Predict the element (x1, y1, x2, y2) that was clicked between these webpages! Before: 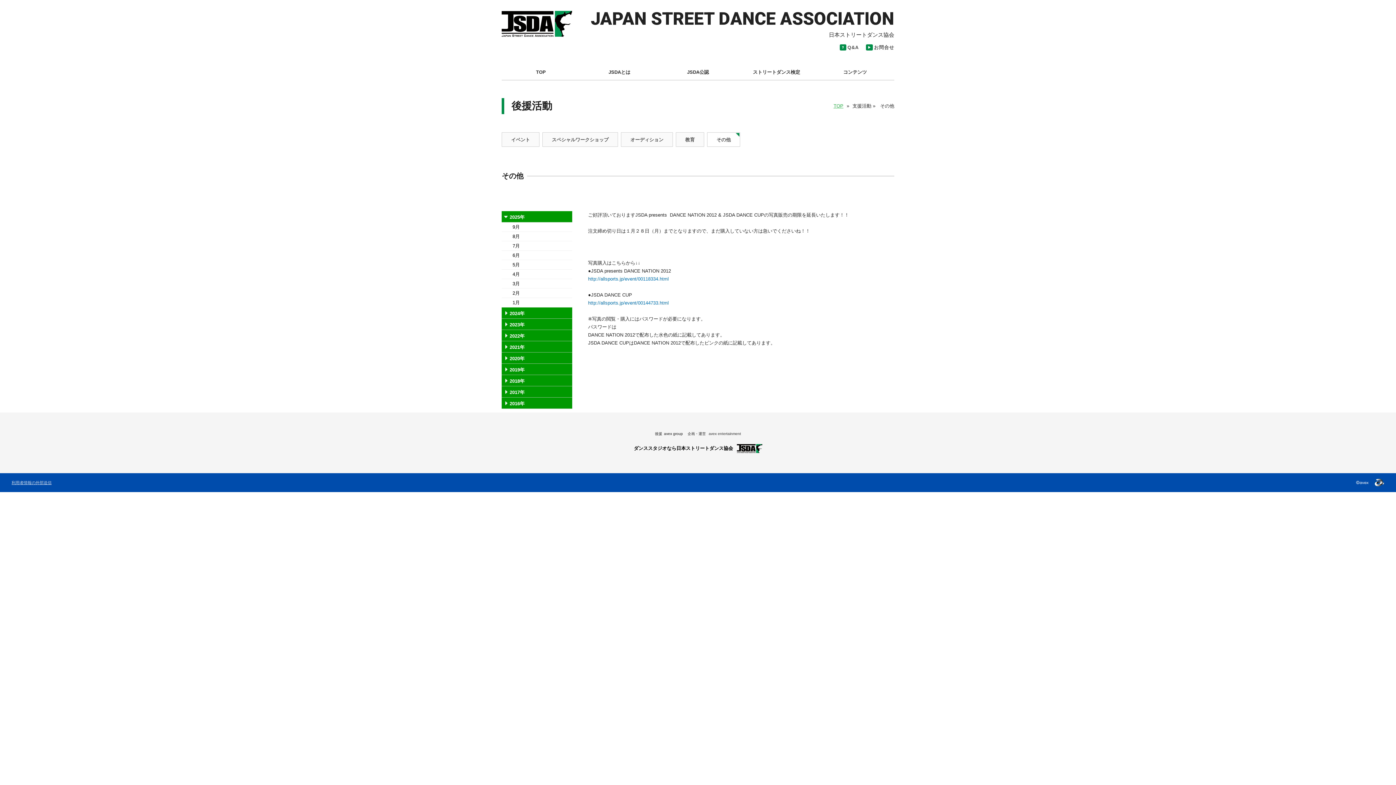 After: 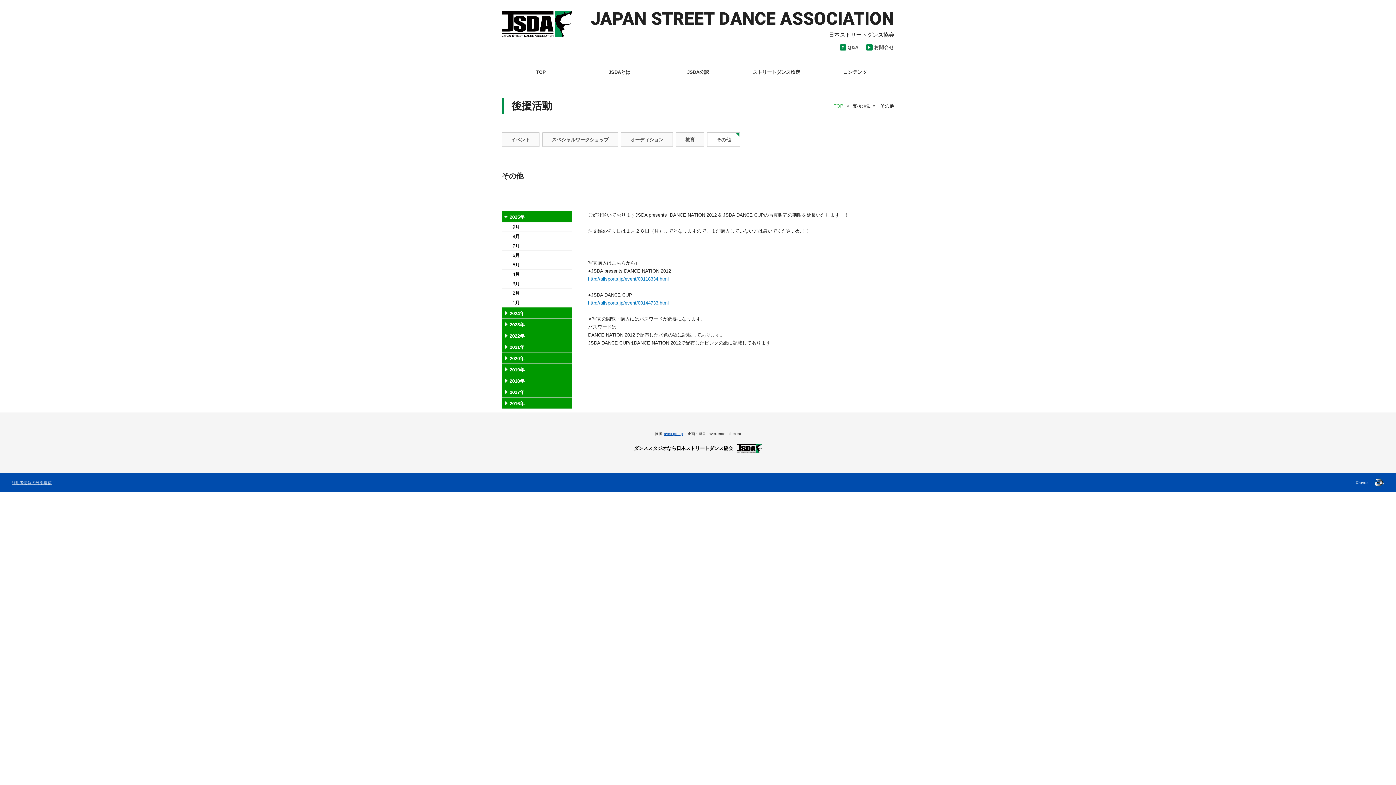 Action: label: avex group bbox: (664, 432, 683, 436)